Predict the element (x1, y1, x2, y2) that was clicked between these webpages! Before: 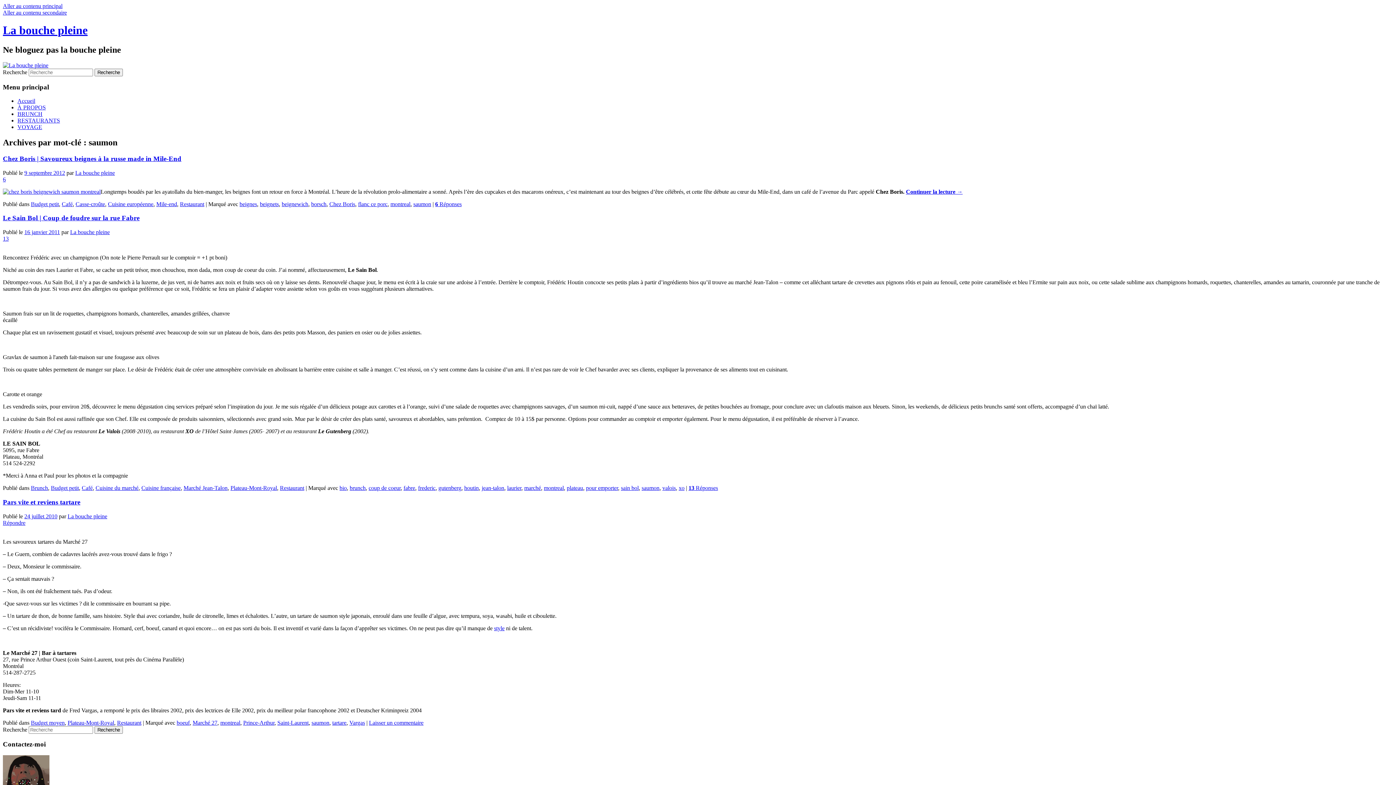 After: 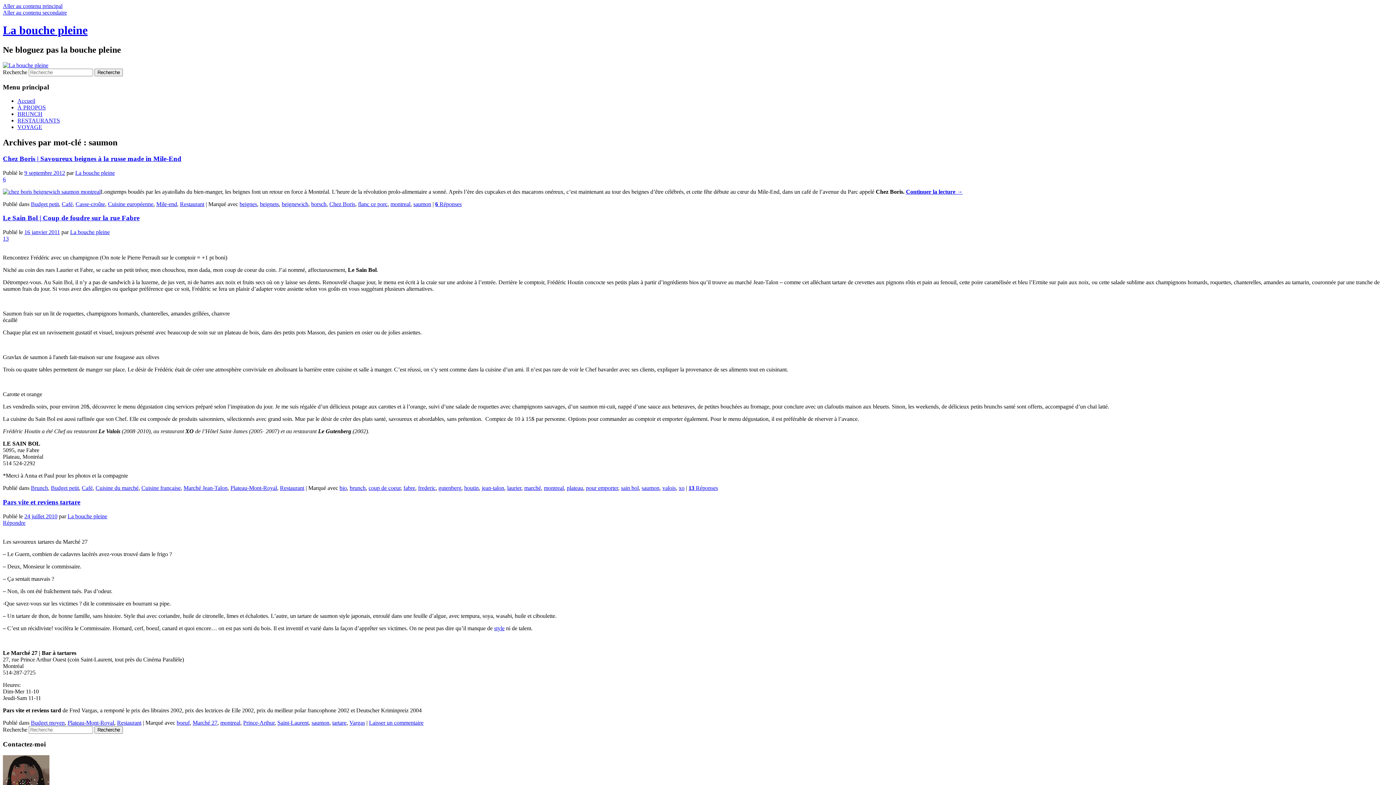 Action: label: saumon bbox: (641, 485, 659, 491)